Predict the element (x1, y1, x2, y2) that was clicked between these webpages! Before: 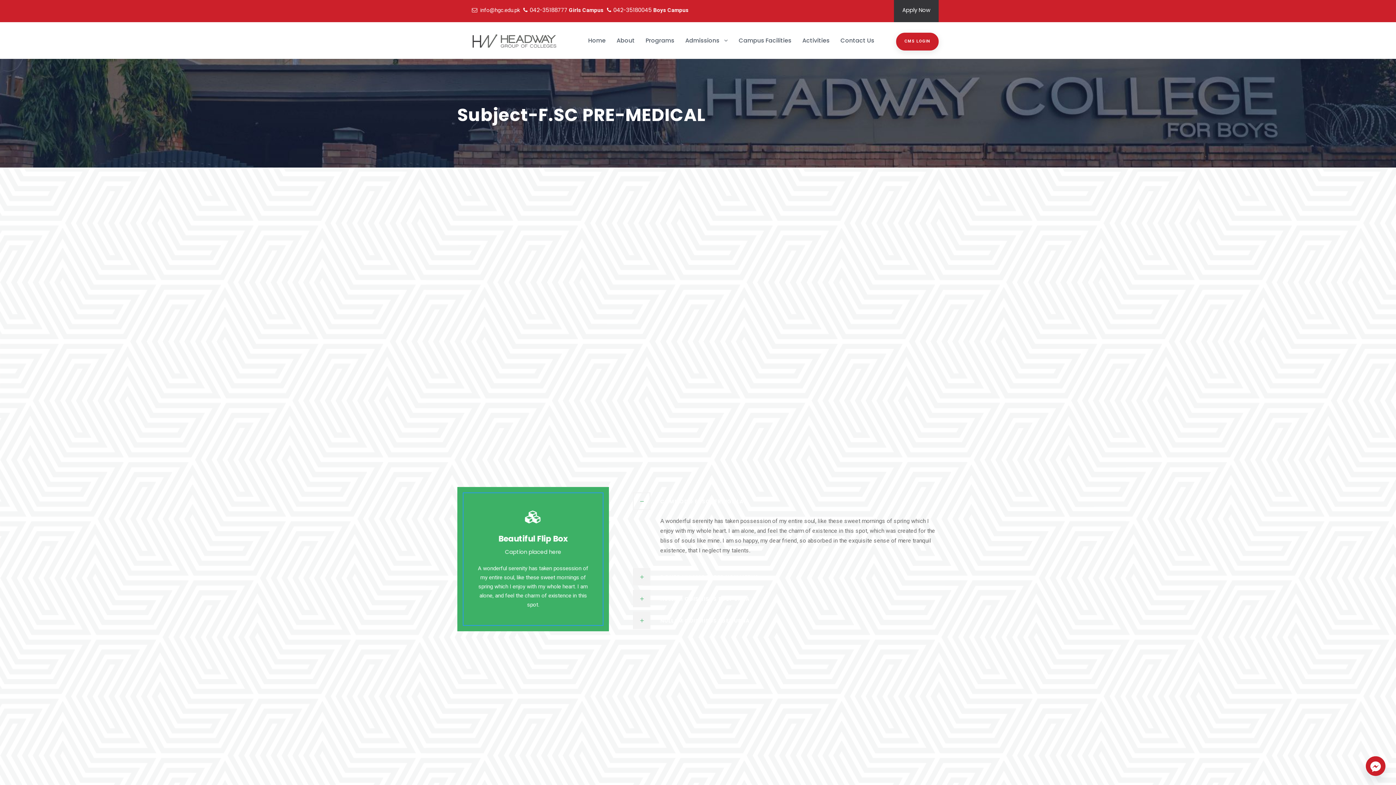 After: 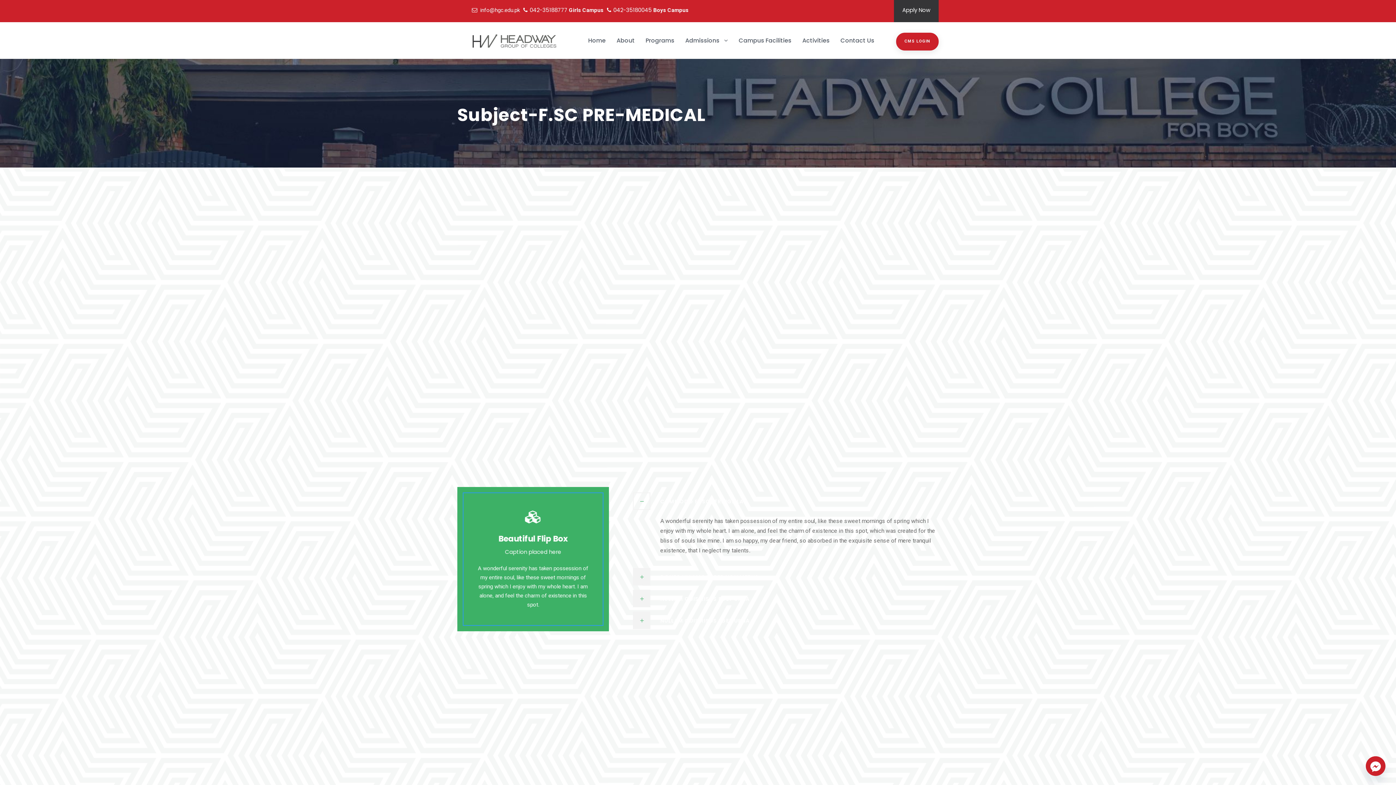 Action: bbox: (529, 6, 569, 13) label: 042-35188777 